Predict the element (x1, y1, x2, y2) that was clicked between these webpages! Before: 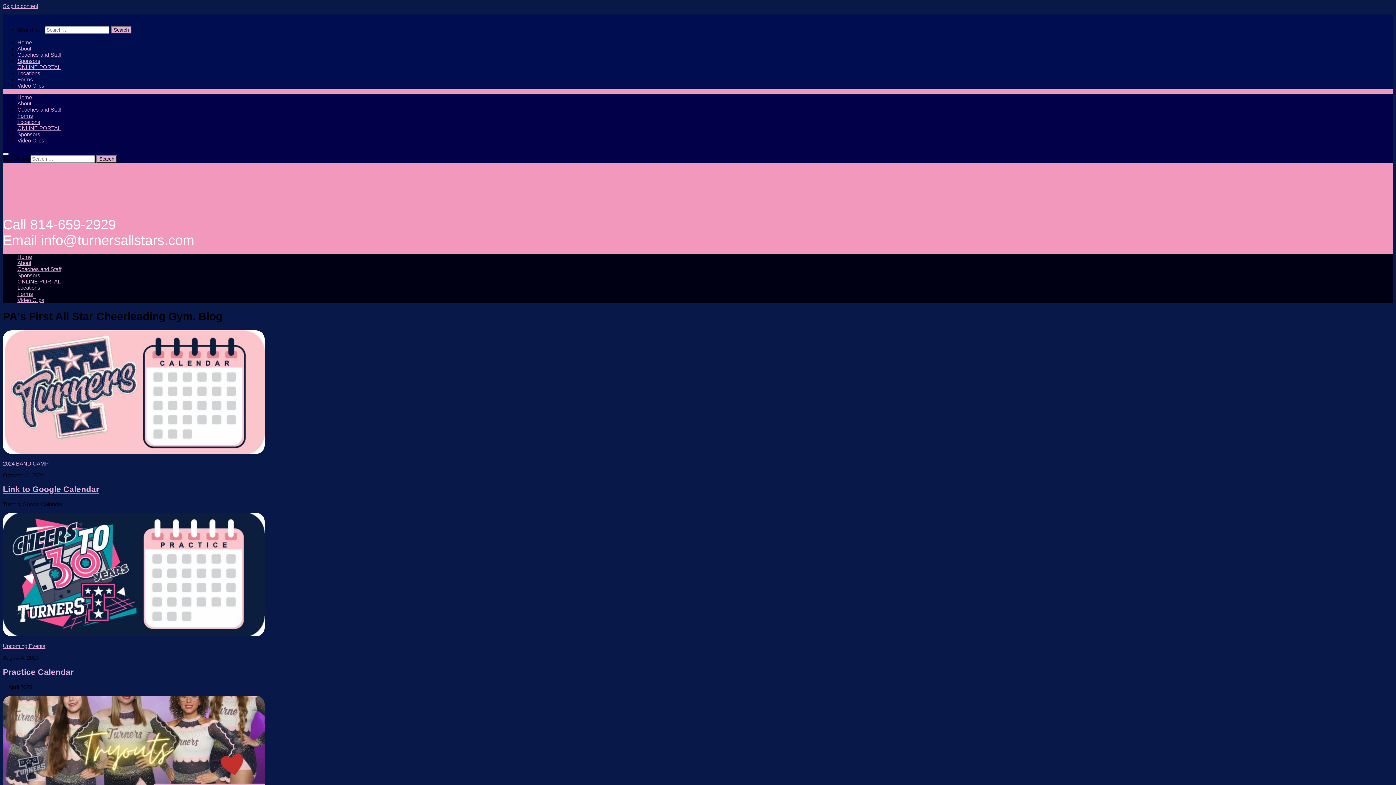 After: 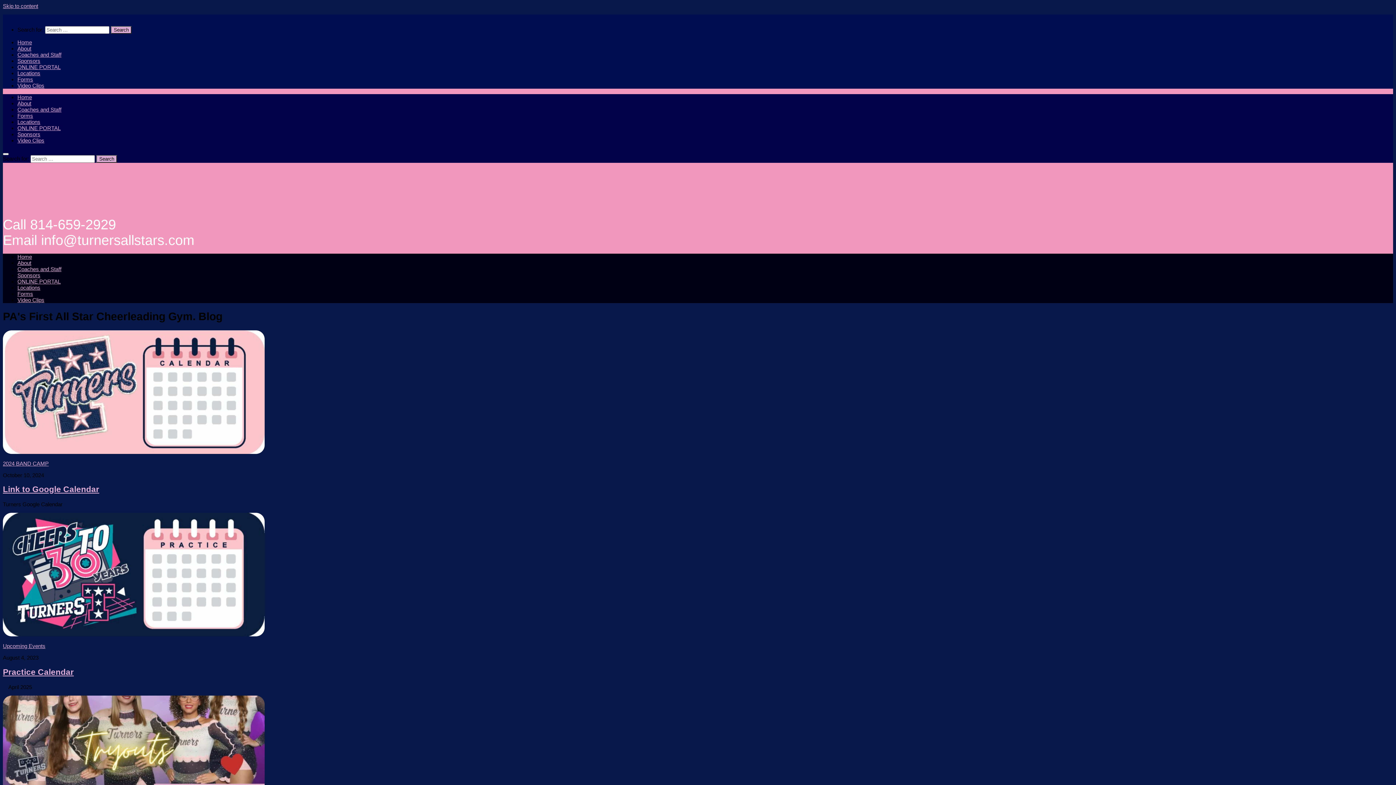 Action: bbox: (17, 253, 32, 260) label: Home